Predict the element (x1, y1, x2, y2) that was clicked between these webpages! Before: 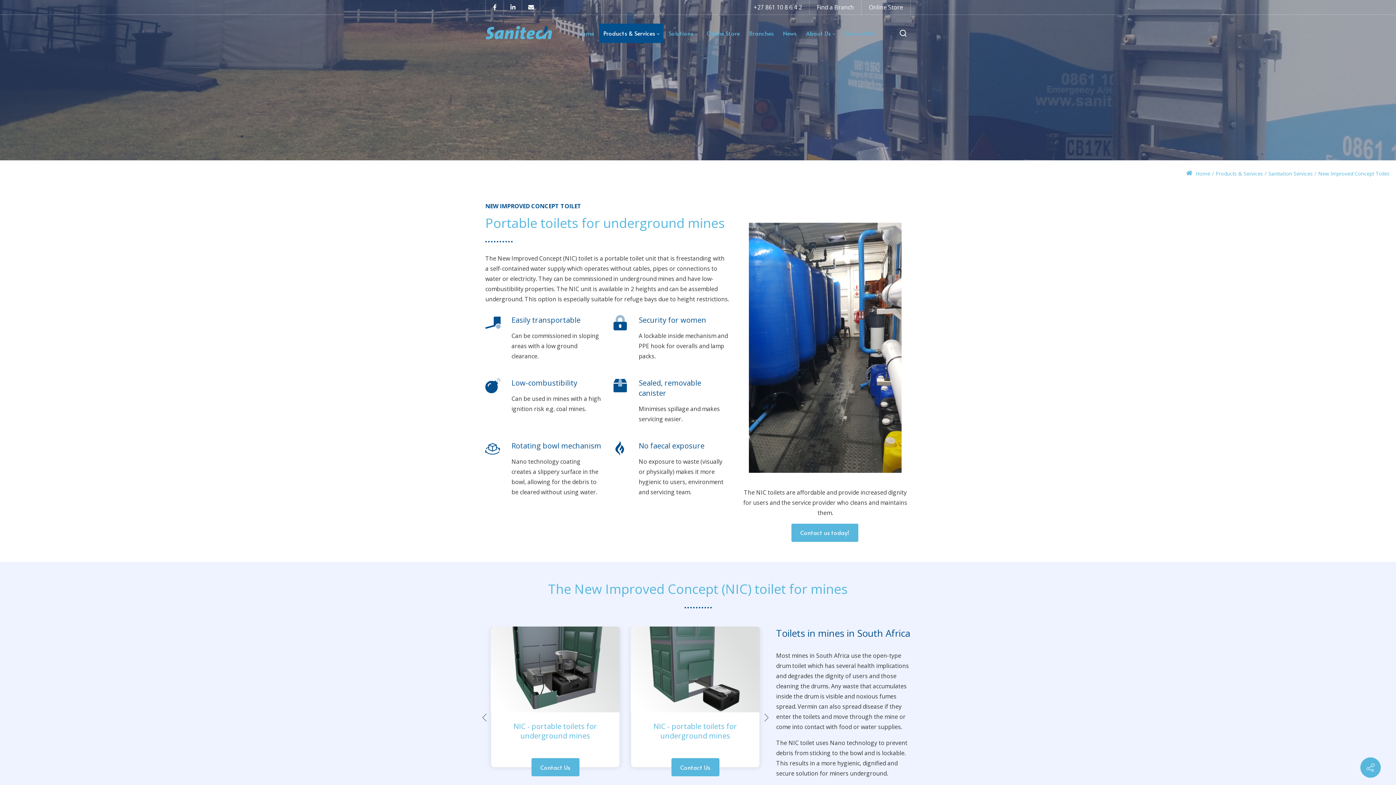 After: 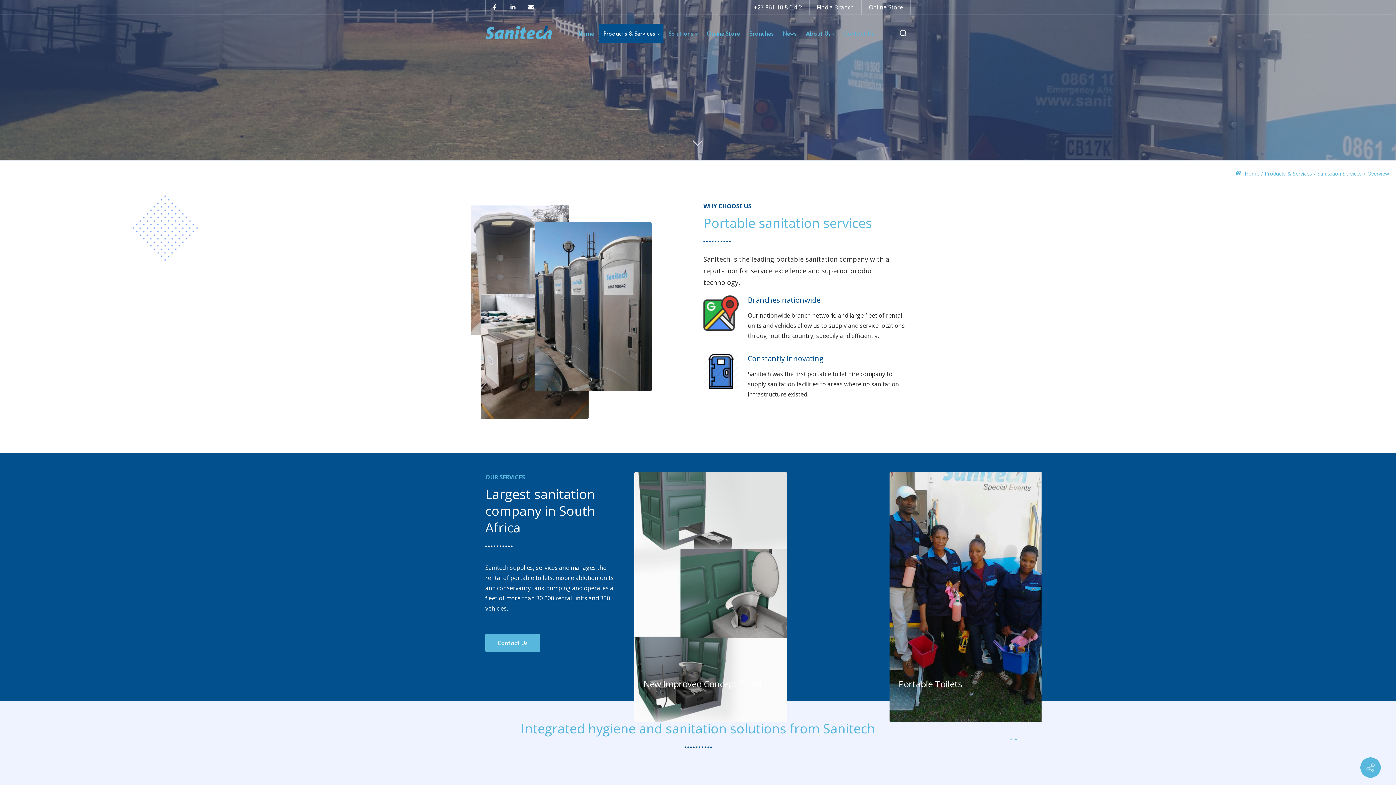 Action: bbox: (1268, 170, 1313, 176) label: Sanitation Services